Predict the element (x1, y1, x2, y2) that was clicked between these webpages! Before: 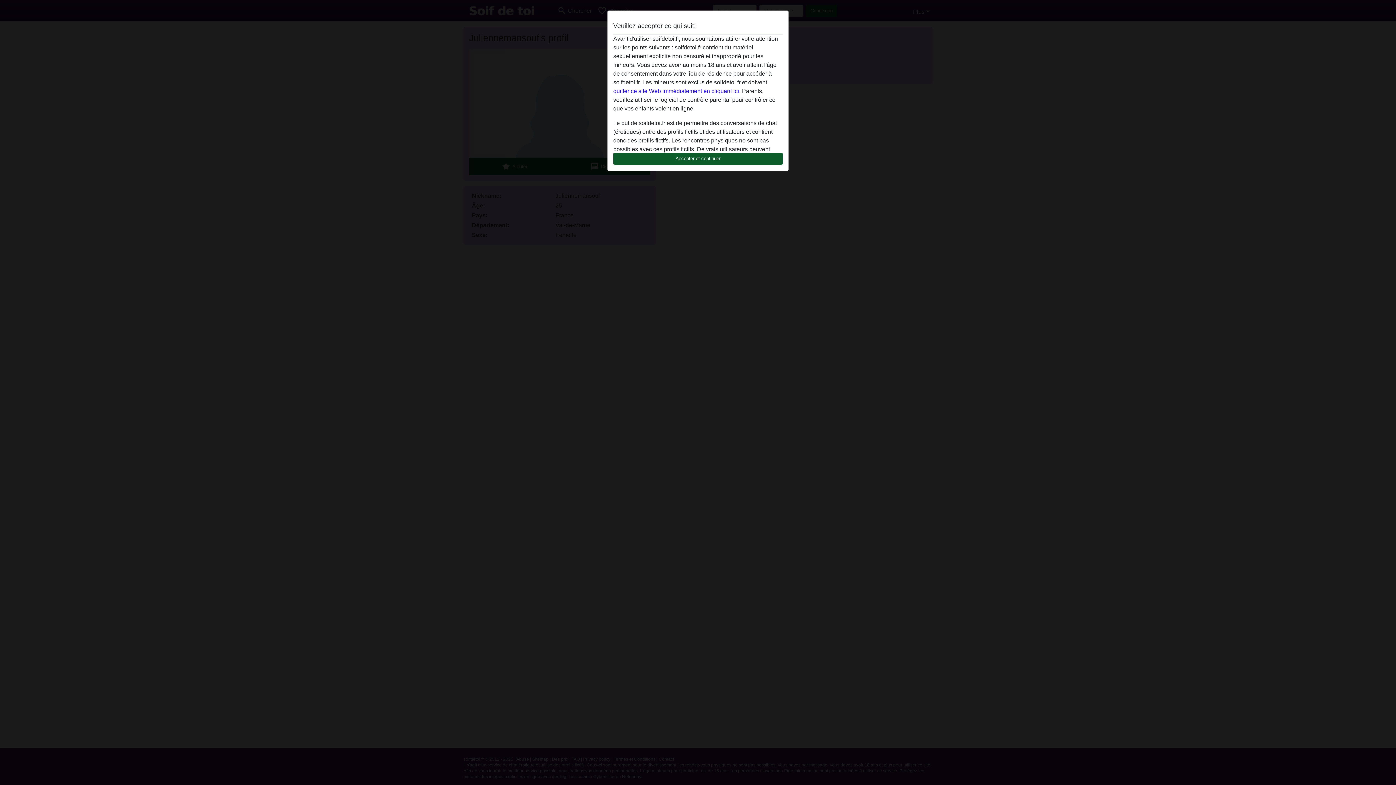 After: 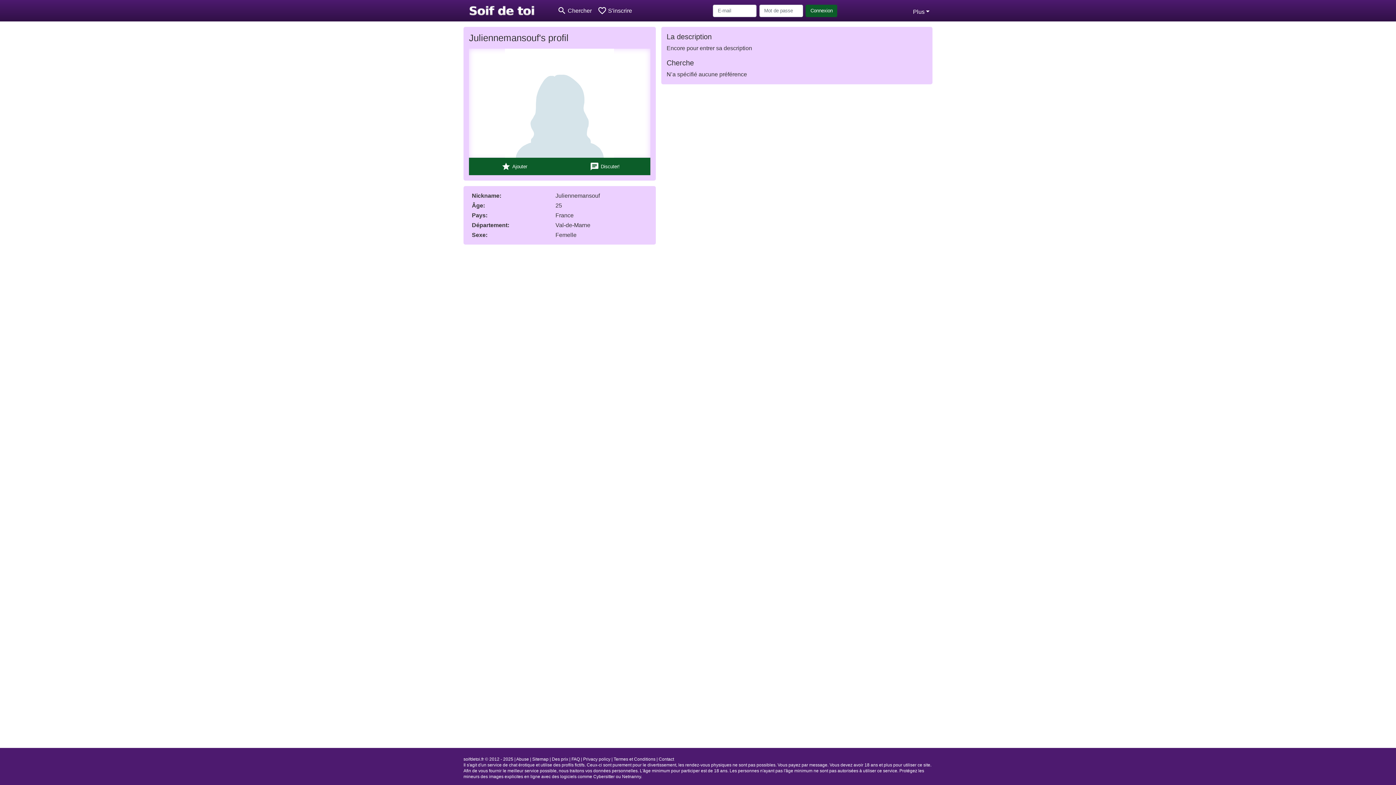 Action: bbox: (613, 152, 782, 165) label: Accepter et continuer